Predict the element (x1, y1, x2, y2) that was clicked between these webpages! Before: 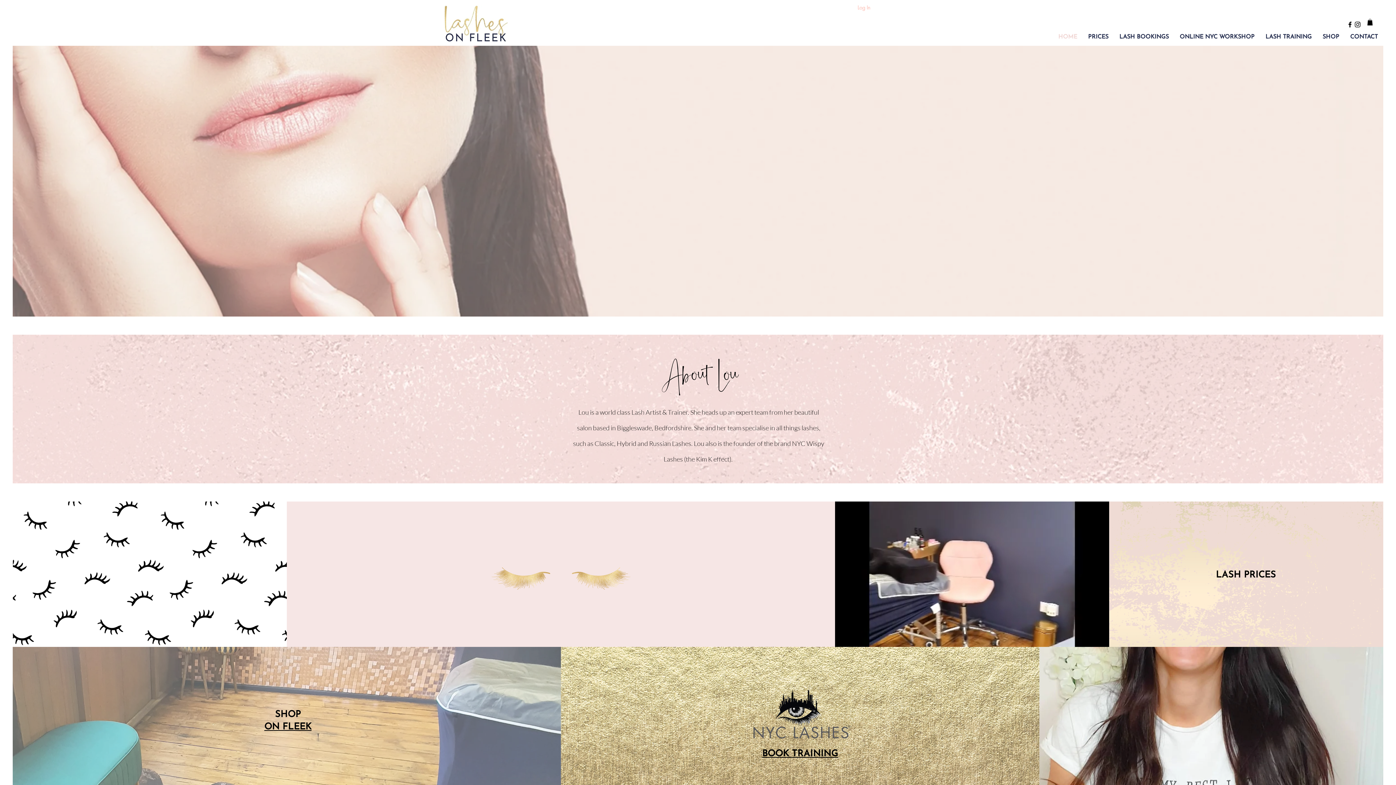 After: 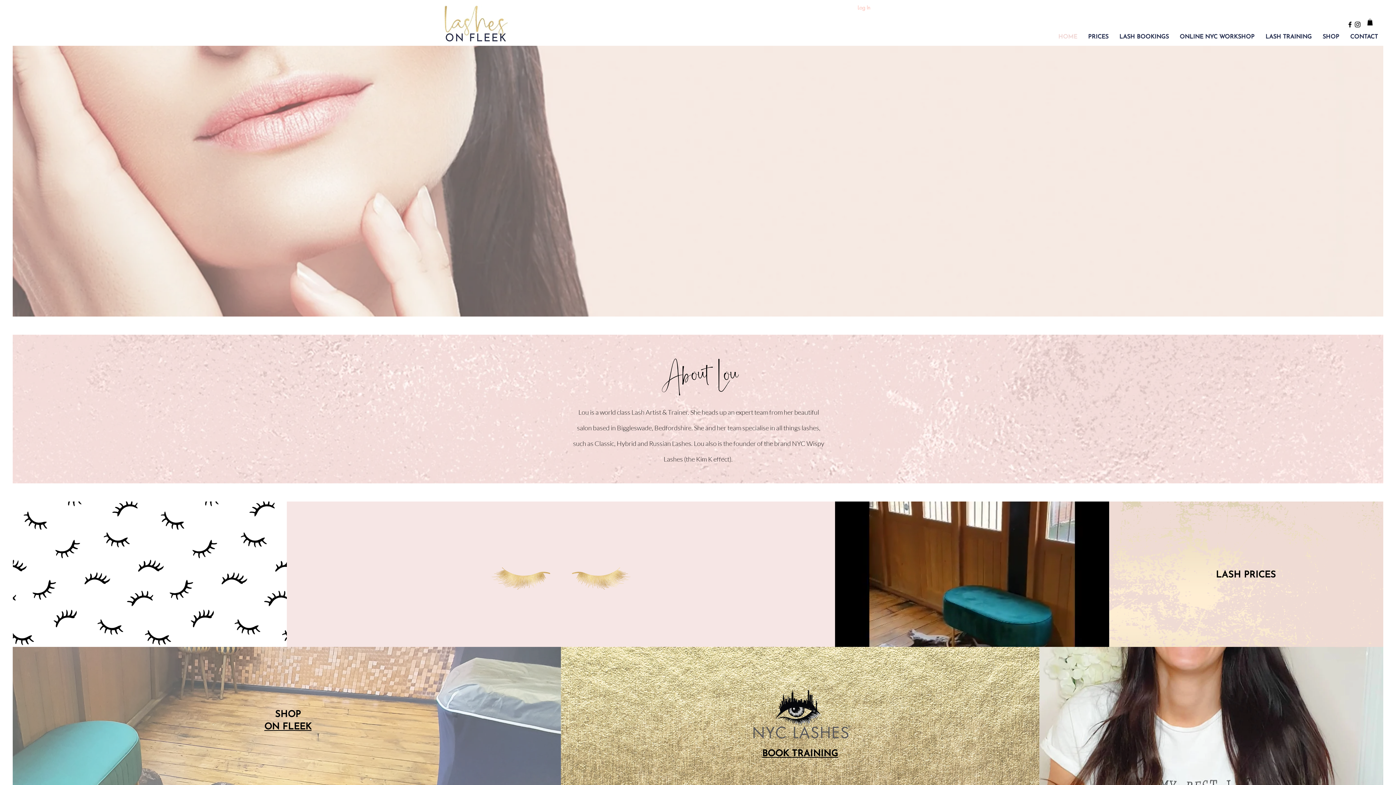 Action: label: PRICES bbox: (1082, 29, 1114, 44)